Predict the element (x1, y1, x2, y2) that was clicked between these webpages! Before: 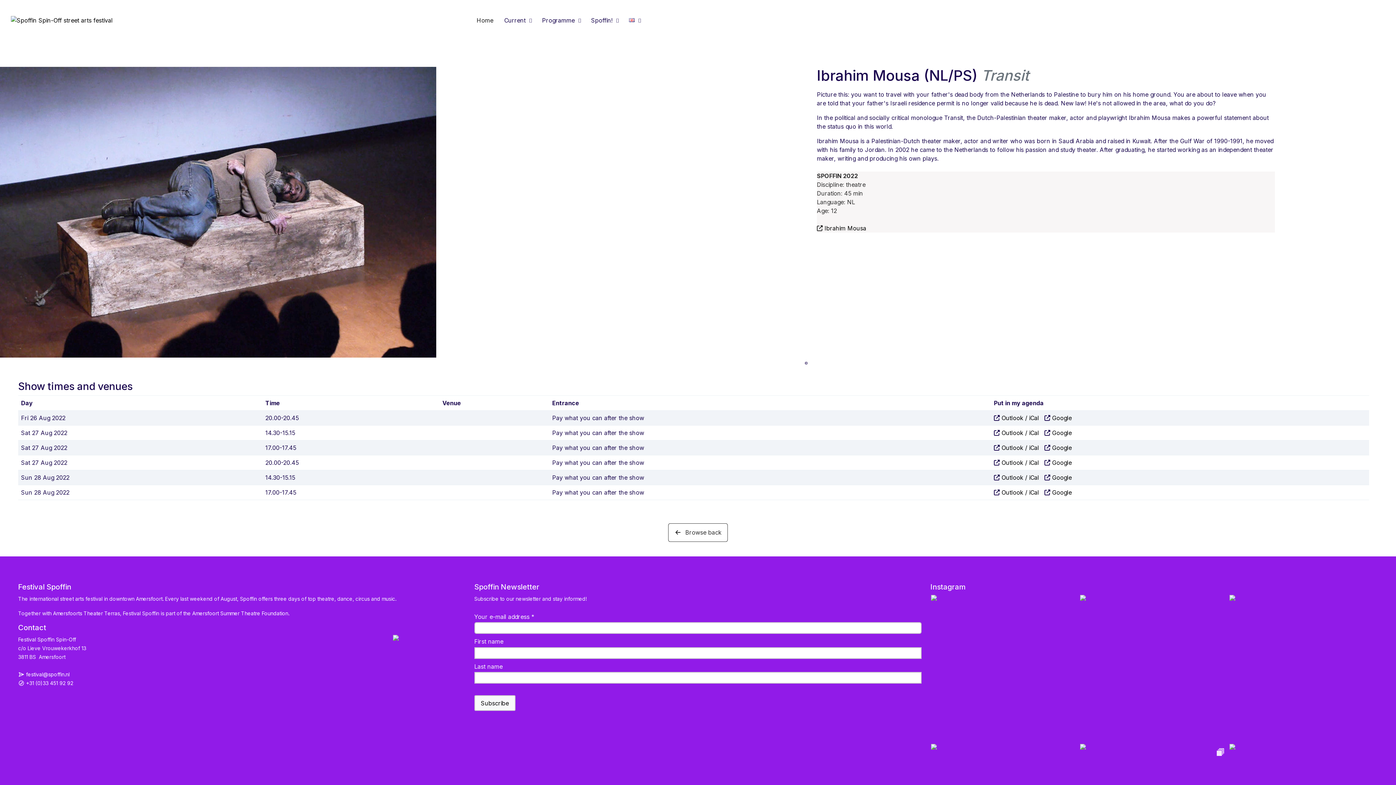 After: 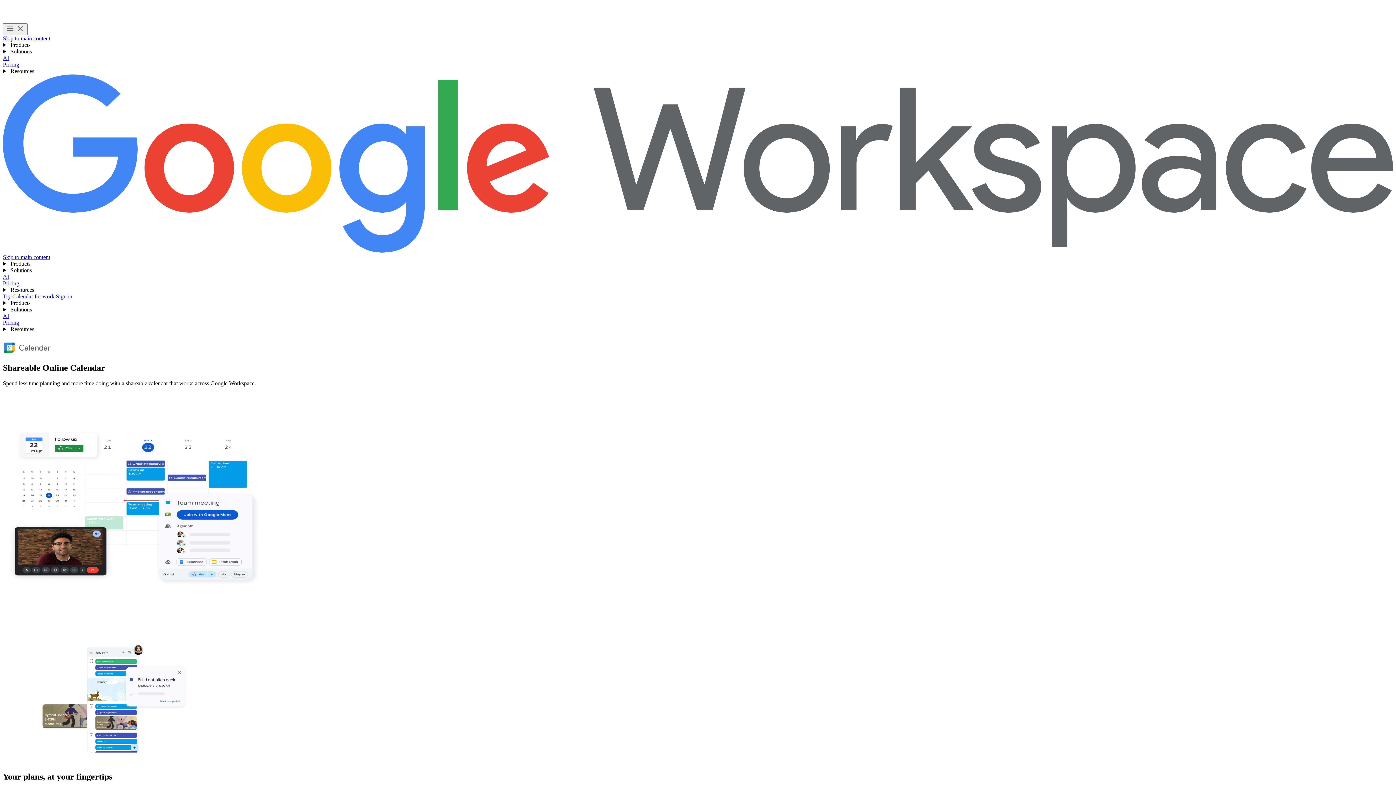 Action: bbox: (1052, 429, 1072, 436) label: Google